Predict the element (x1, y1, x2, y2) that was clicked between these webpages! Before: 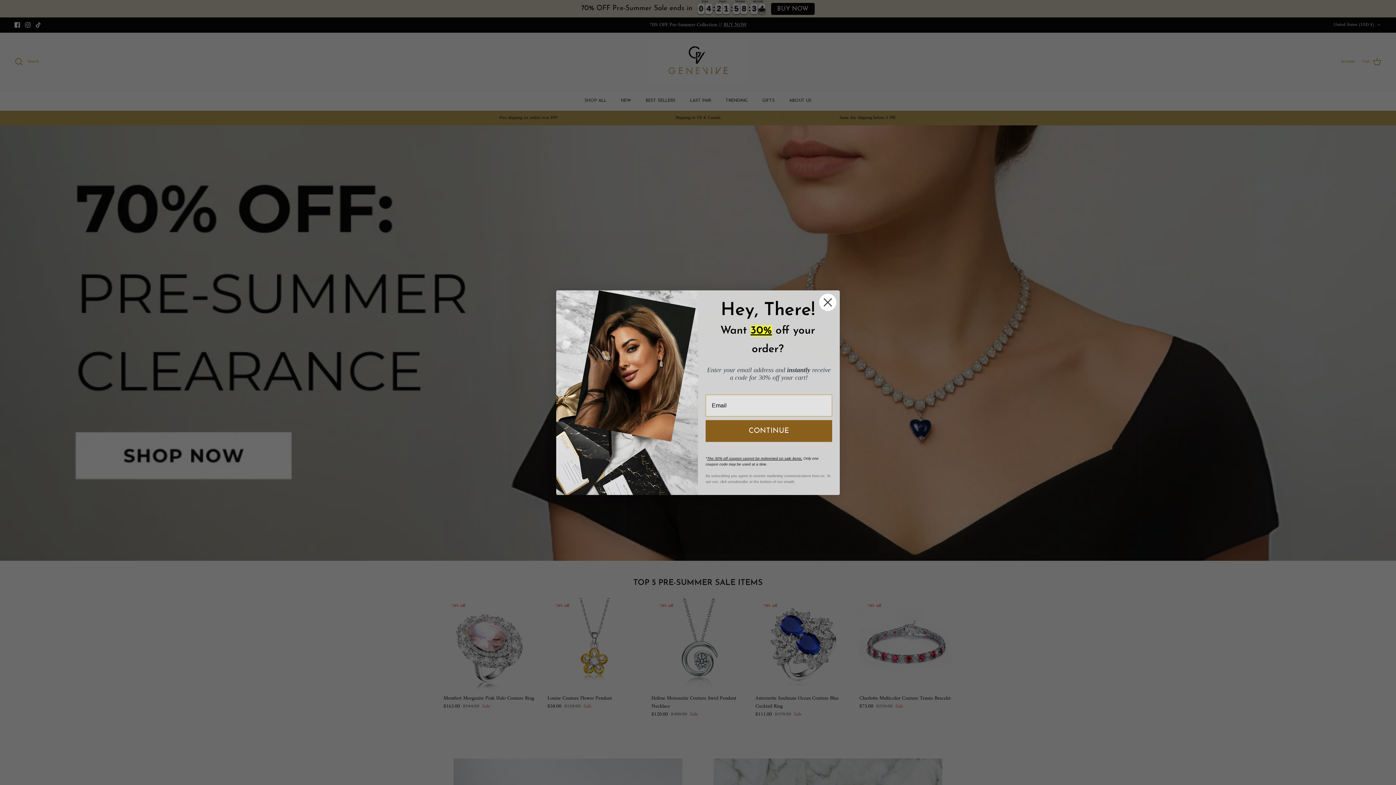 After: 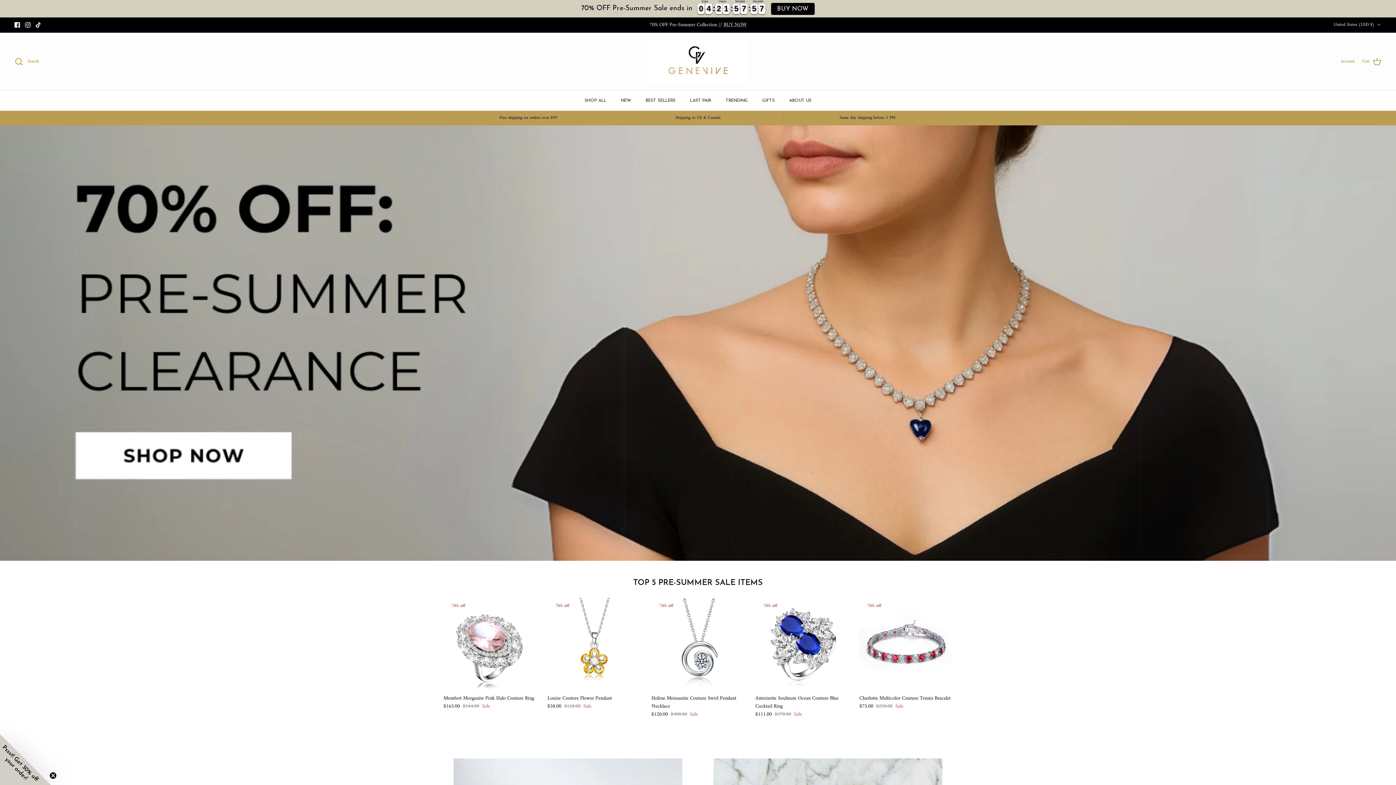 Action: bbox: (818, 293, 837, 311) label: Close dialog